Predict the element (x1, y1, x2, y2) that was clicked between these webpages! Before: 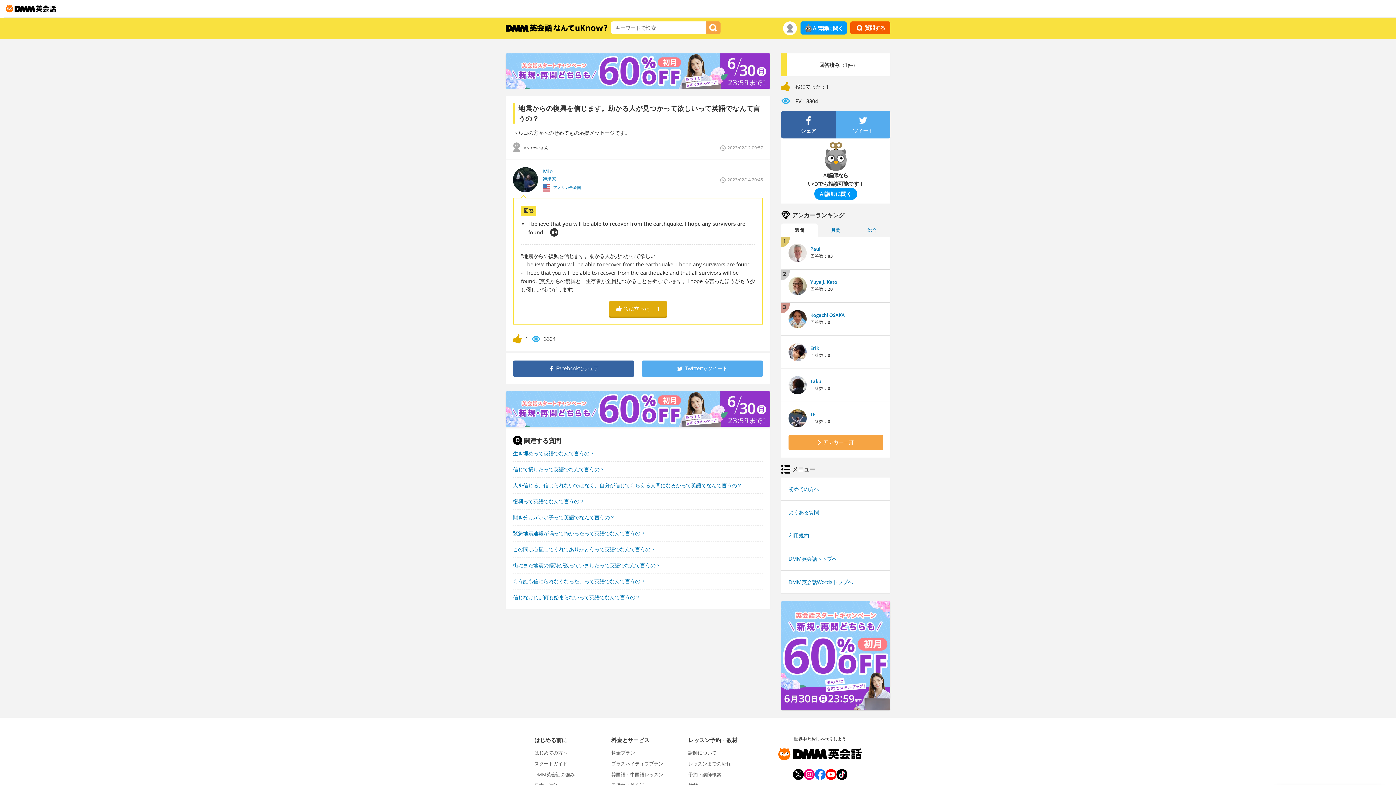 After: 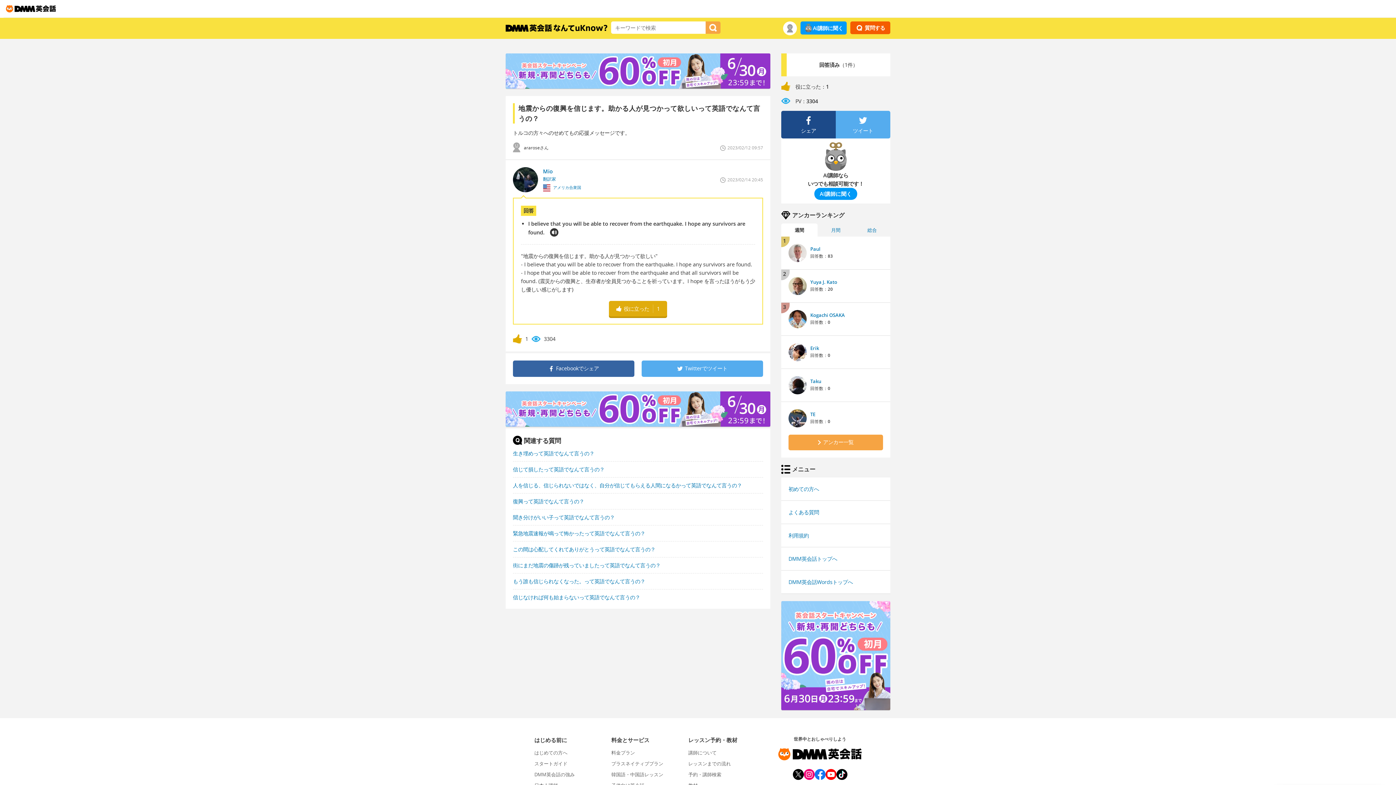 Action: label: シェア bbox: (781, 116, 836, 134)